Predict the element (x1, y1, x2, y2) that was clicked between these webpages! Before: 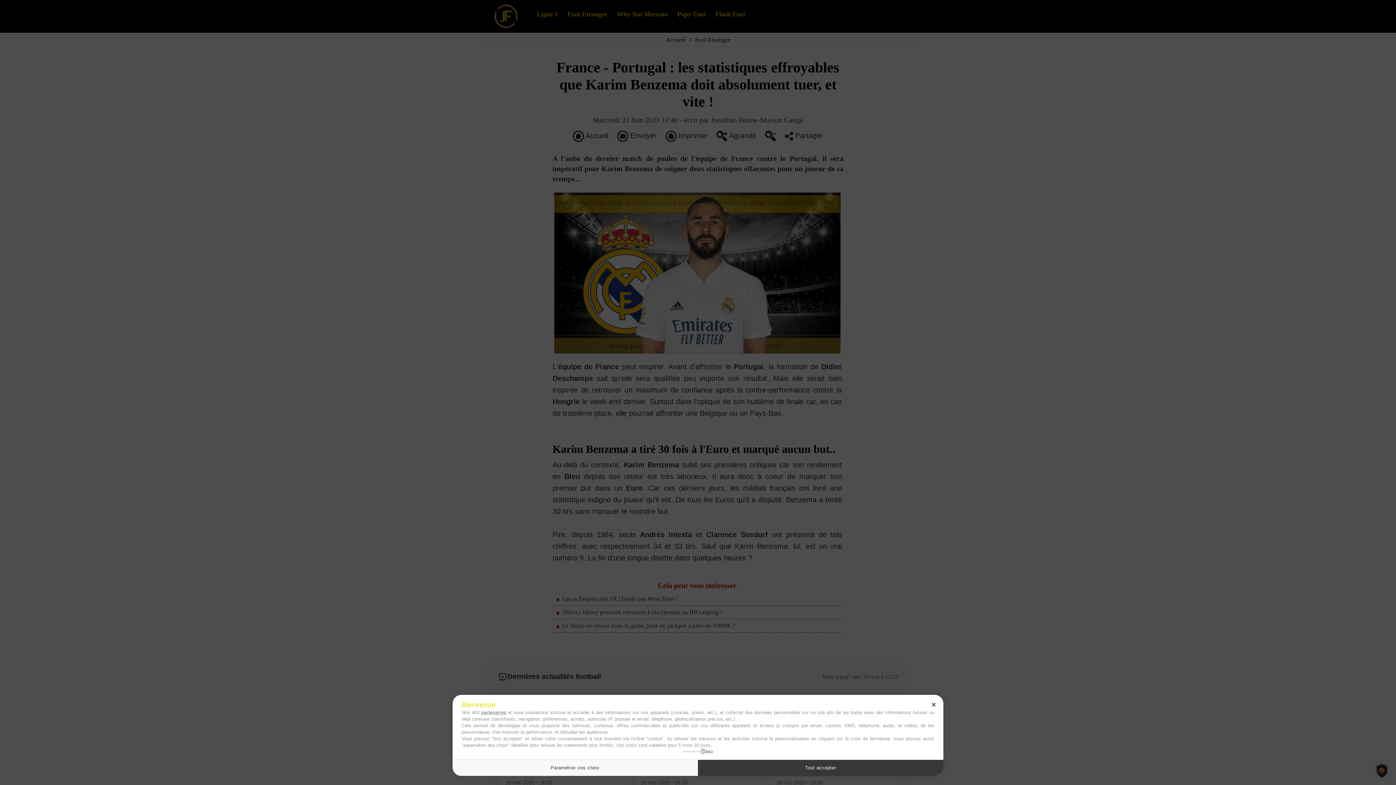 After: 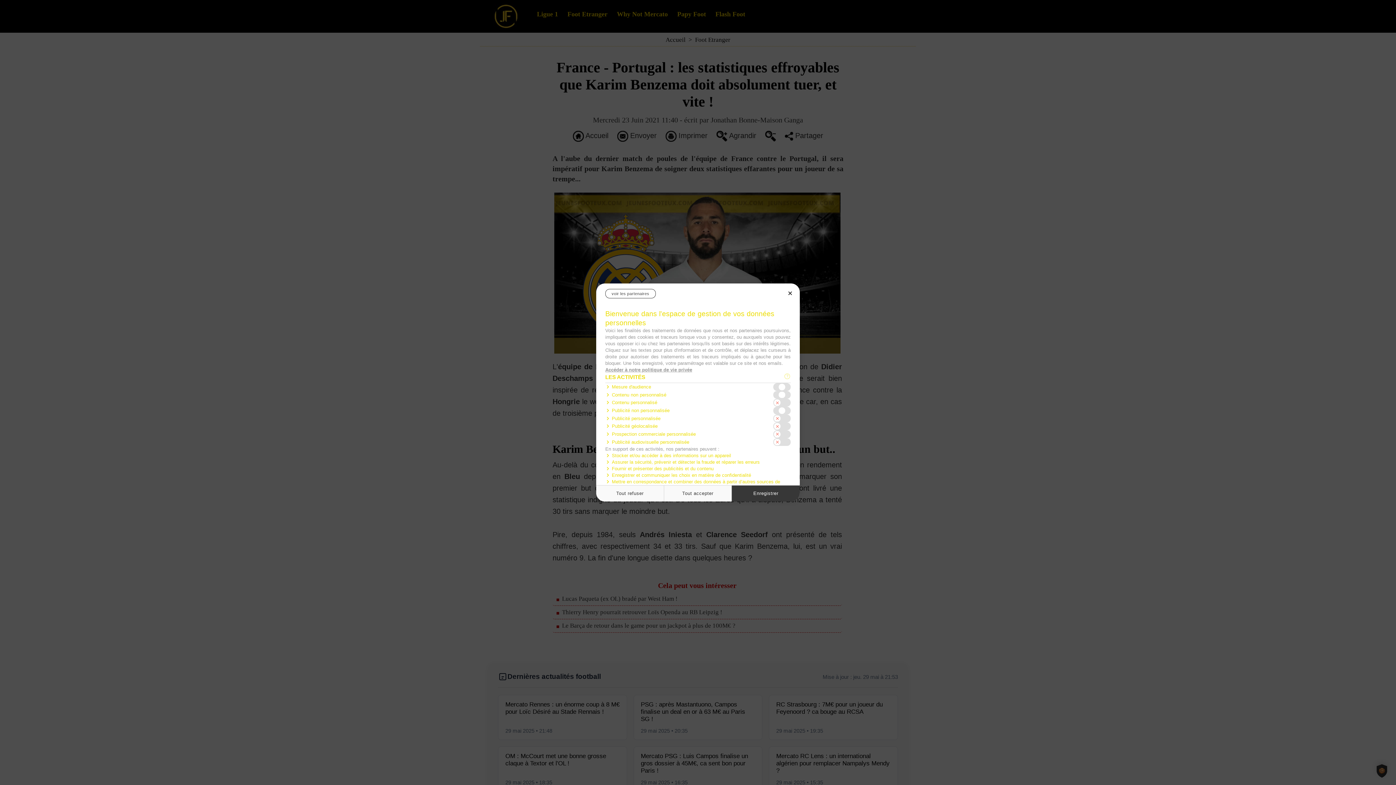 Action: bbox: (452, 760, 698, 776) label: Paramétrer vos choix